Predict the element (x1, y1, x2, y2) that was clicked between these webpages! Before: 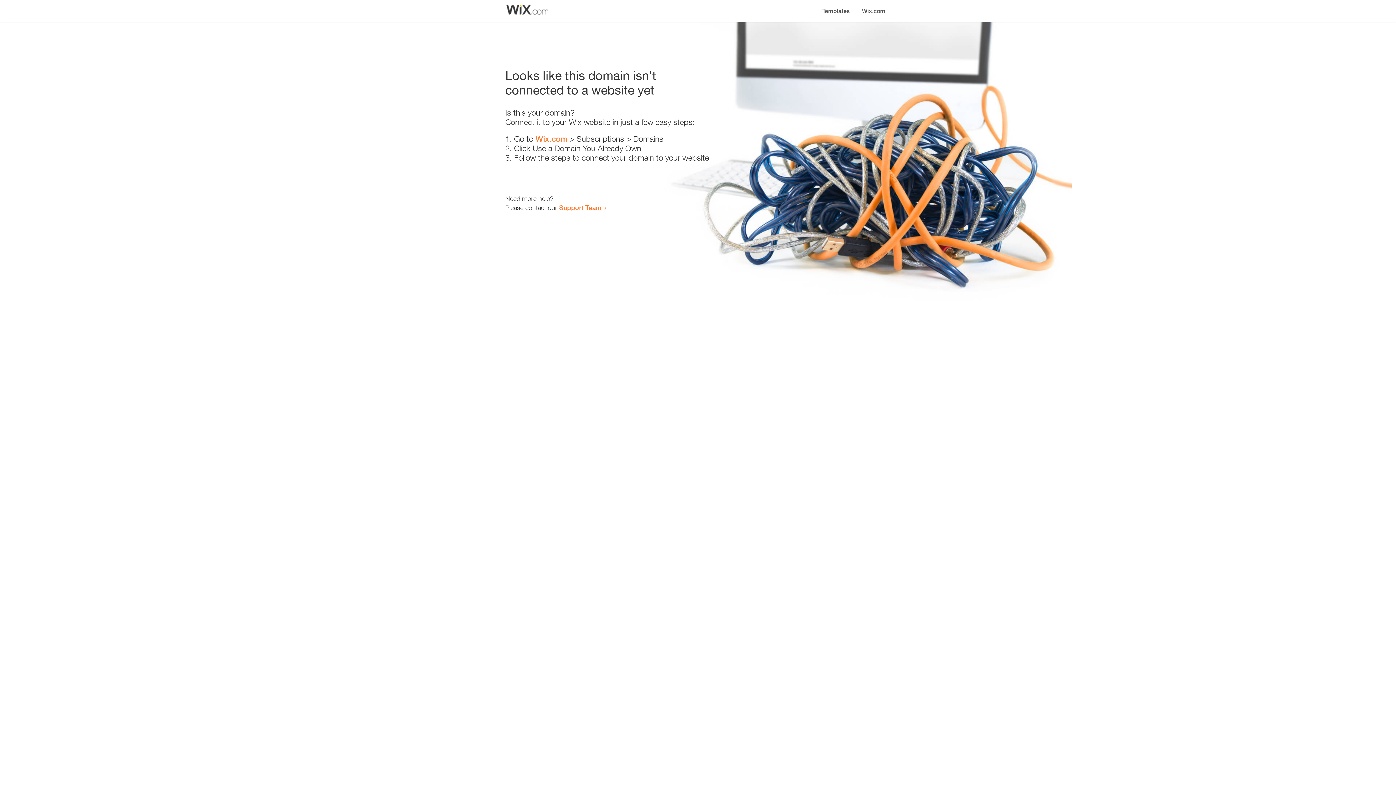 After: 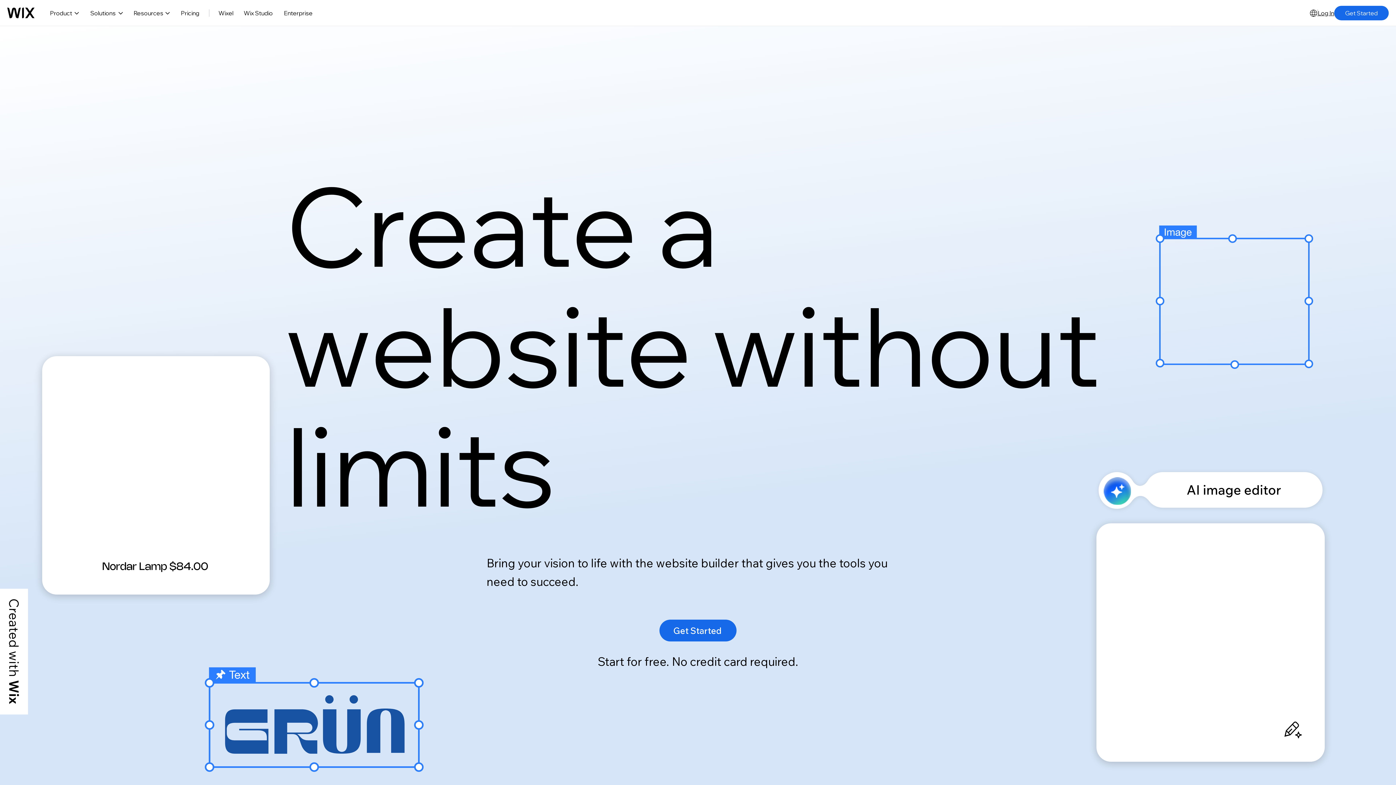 Action: label: Wix.com bbox: (856, 0, 890, 14)